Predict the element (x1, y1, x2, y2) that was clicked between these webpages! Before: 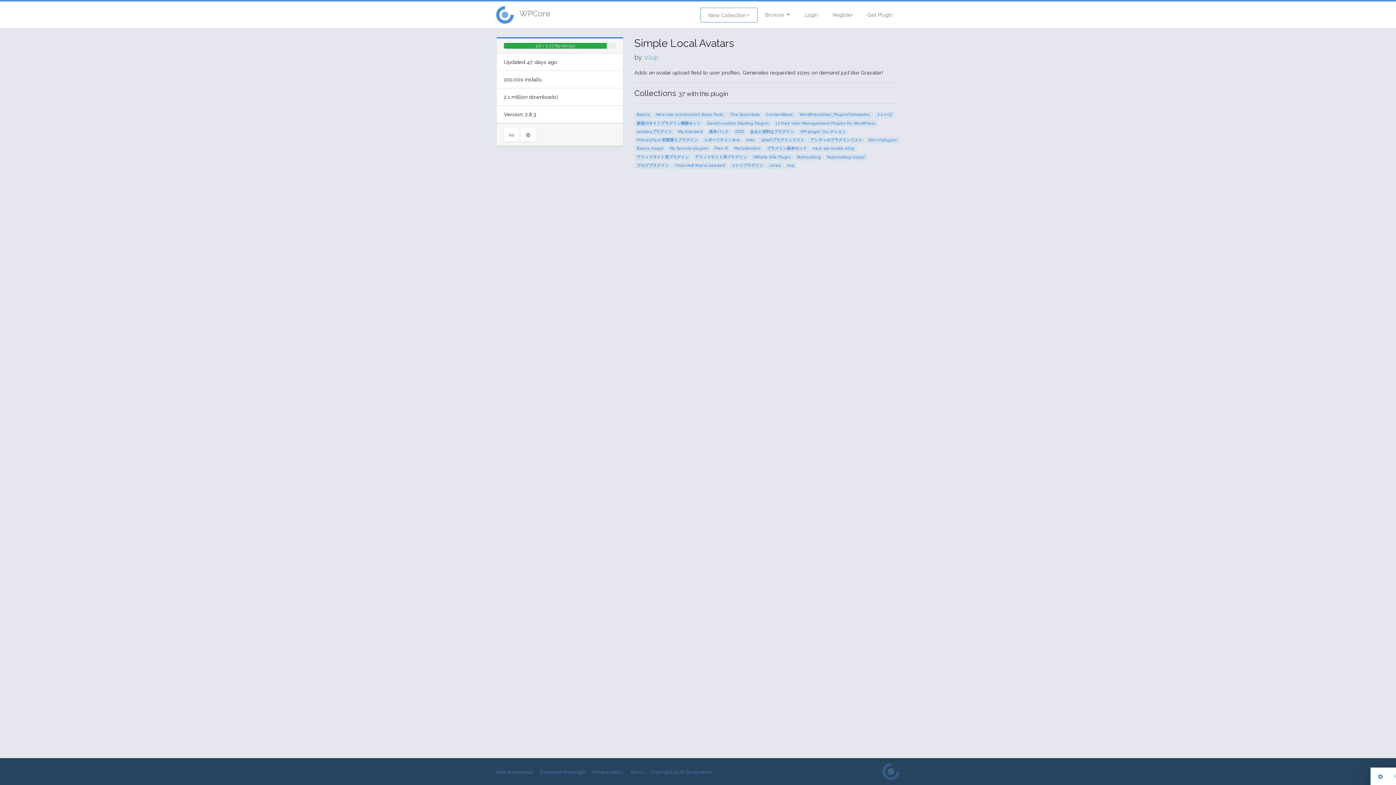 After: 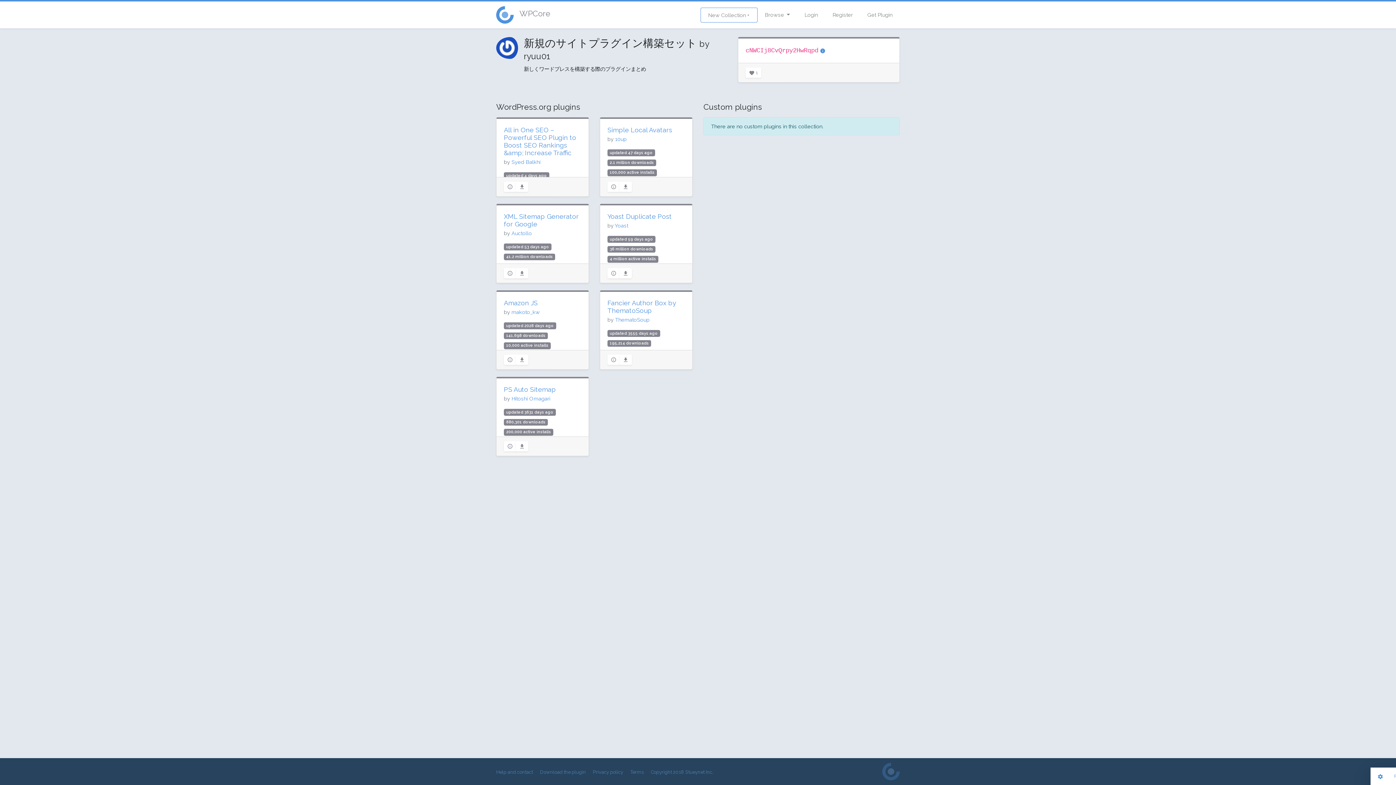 Action: label: 新規のサイトプラグイン構築セット bbox: (636, 120, 700, 125)